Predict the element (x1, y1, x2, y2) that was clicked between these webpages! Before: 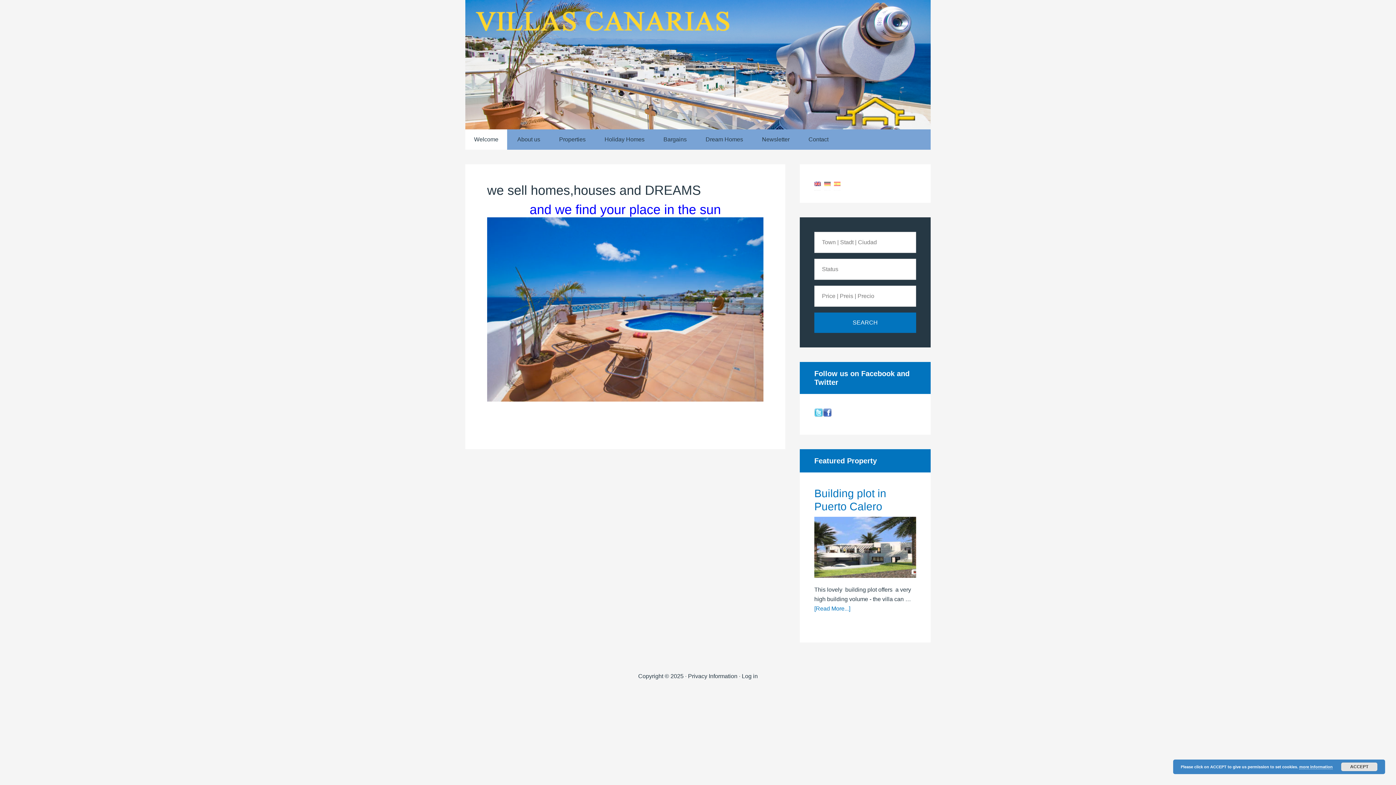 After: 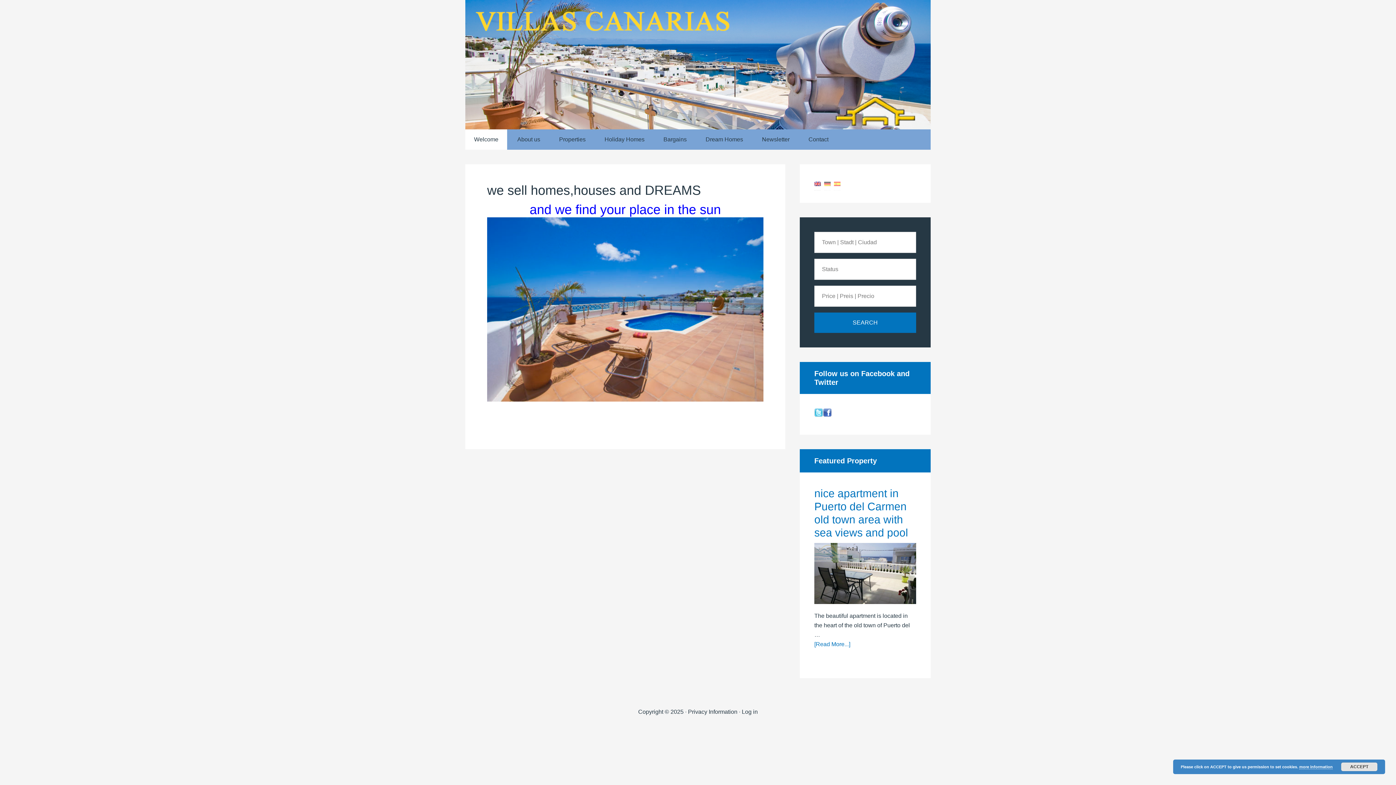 Action: bbox: (465, 129, 507, 149) label: Welcome